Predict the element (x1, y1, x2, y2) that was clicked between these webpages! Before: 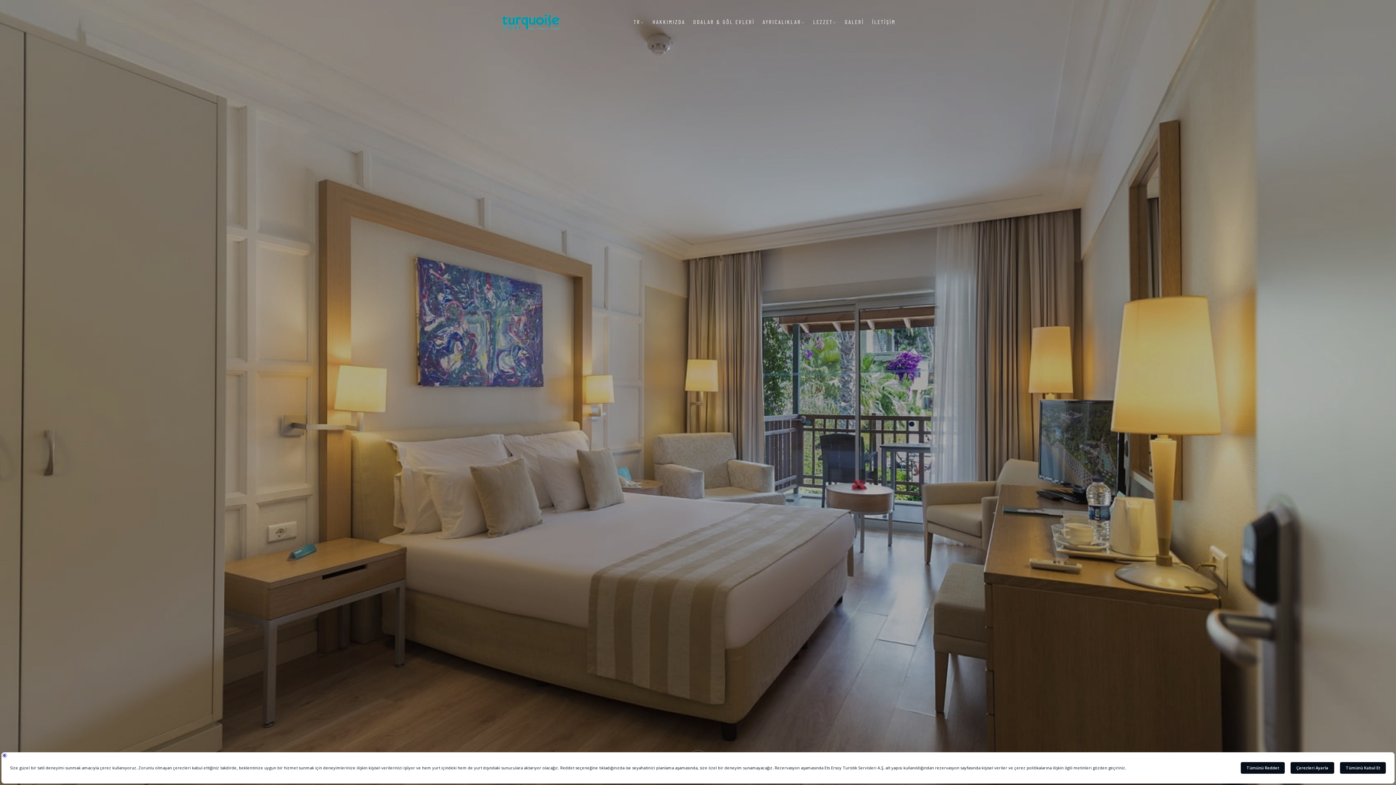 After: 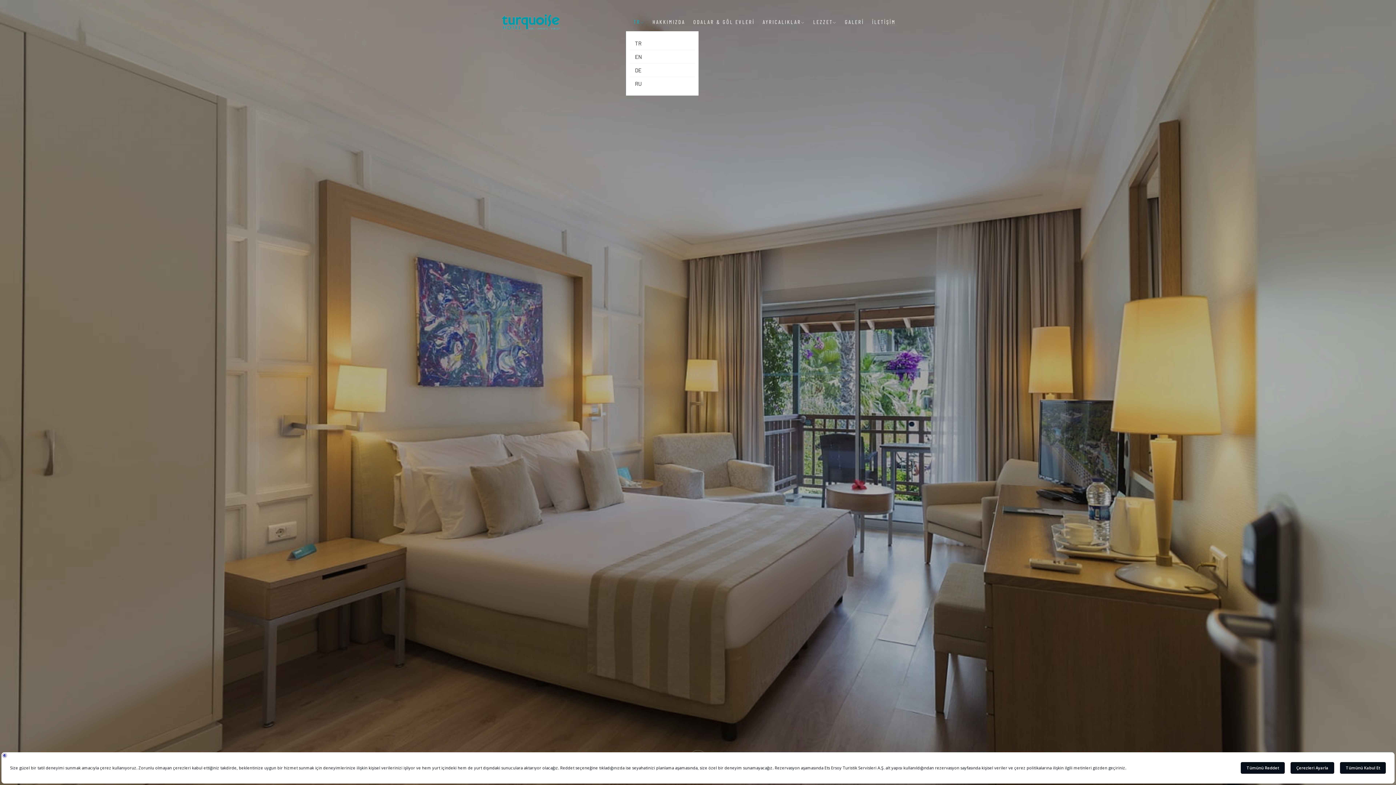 Action: bbox: (630, 14, 647, 29) label: TR